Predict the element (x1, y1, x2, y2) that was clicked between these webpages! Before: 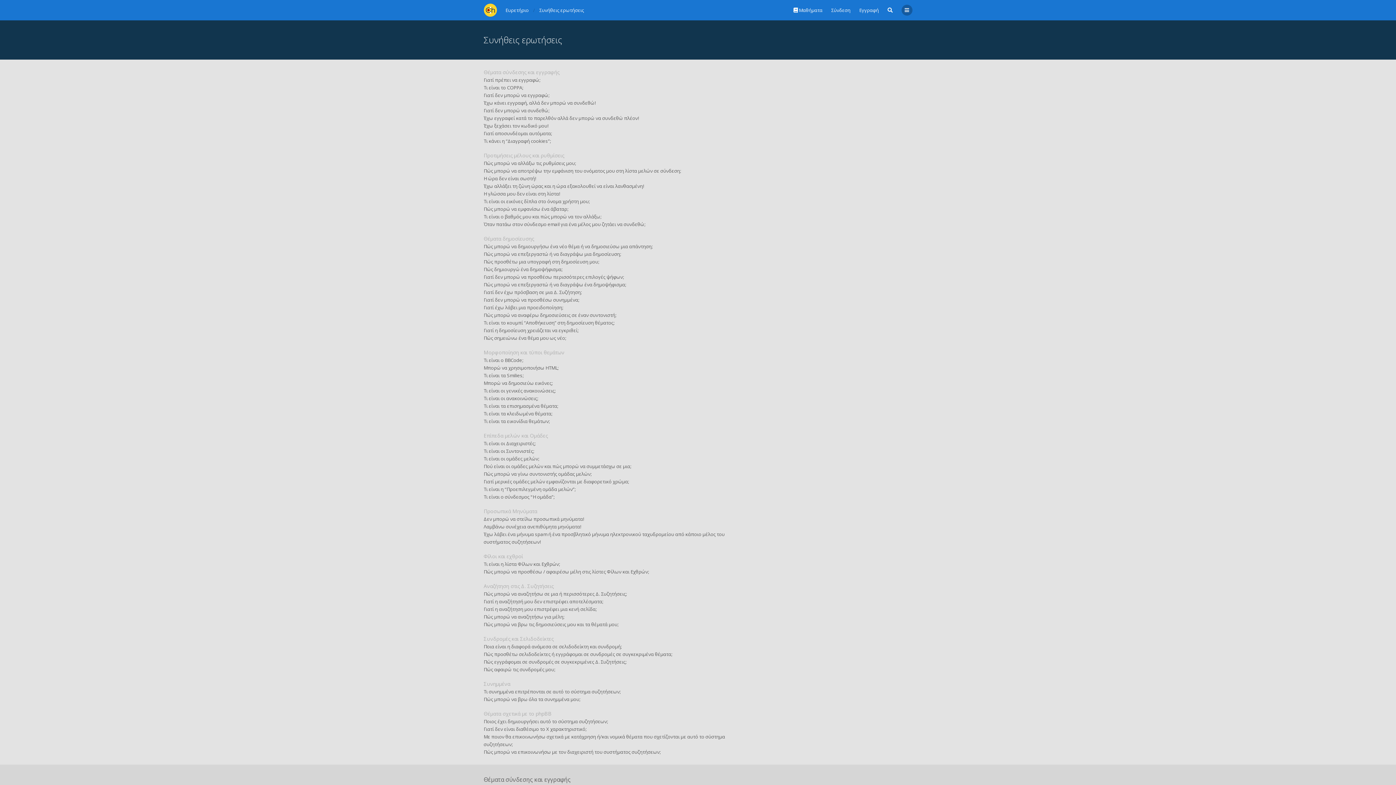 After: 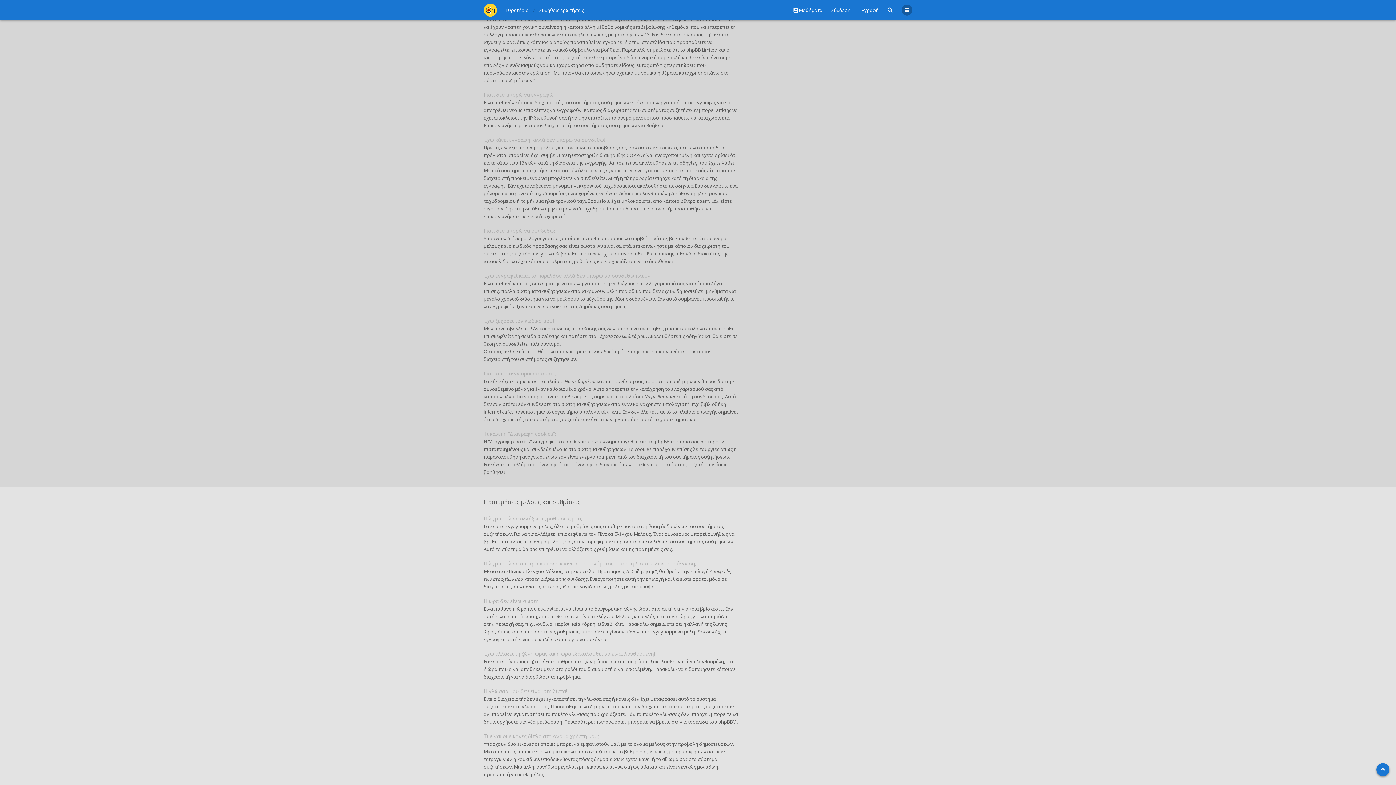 Action: label: Τι είναι το COPPA; bbox: (483, 84, 523, 90)